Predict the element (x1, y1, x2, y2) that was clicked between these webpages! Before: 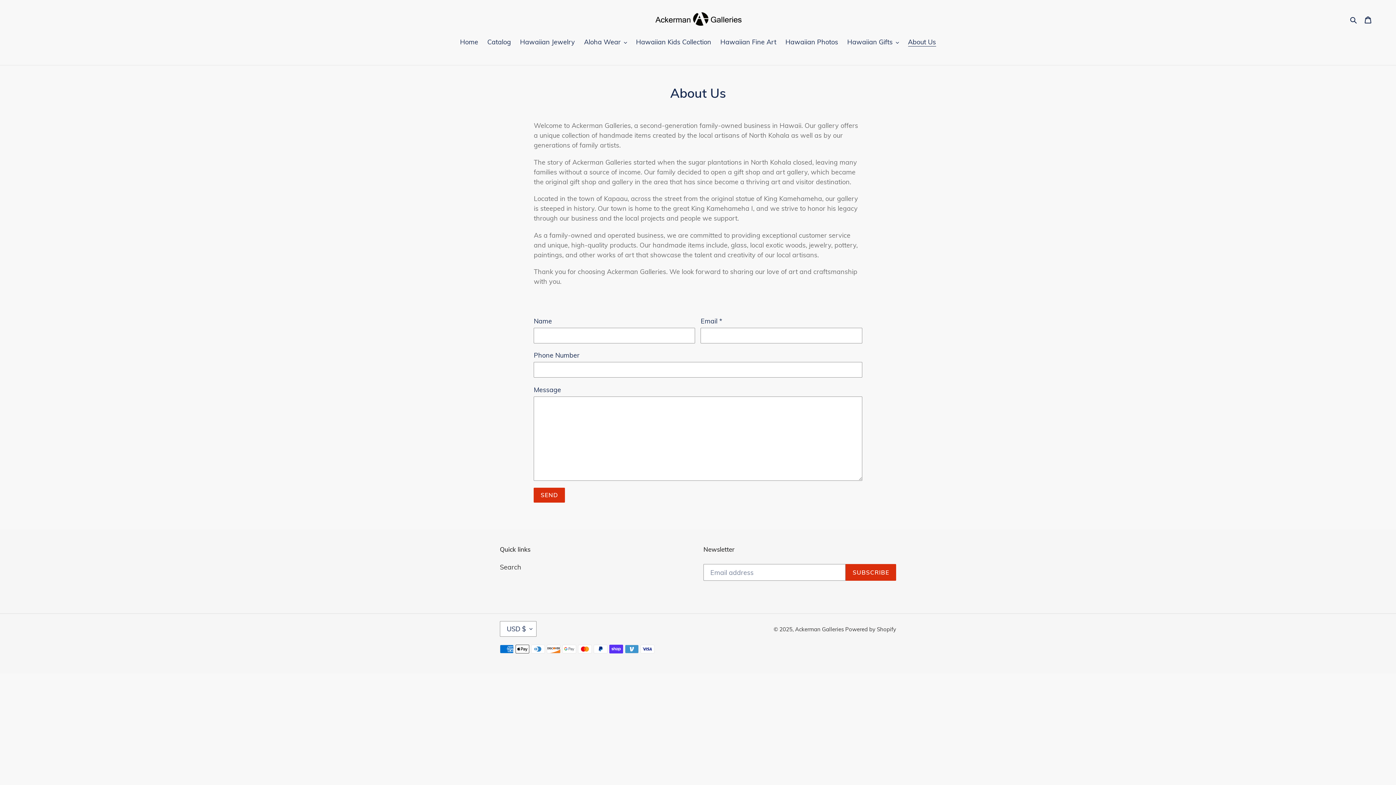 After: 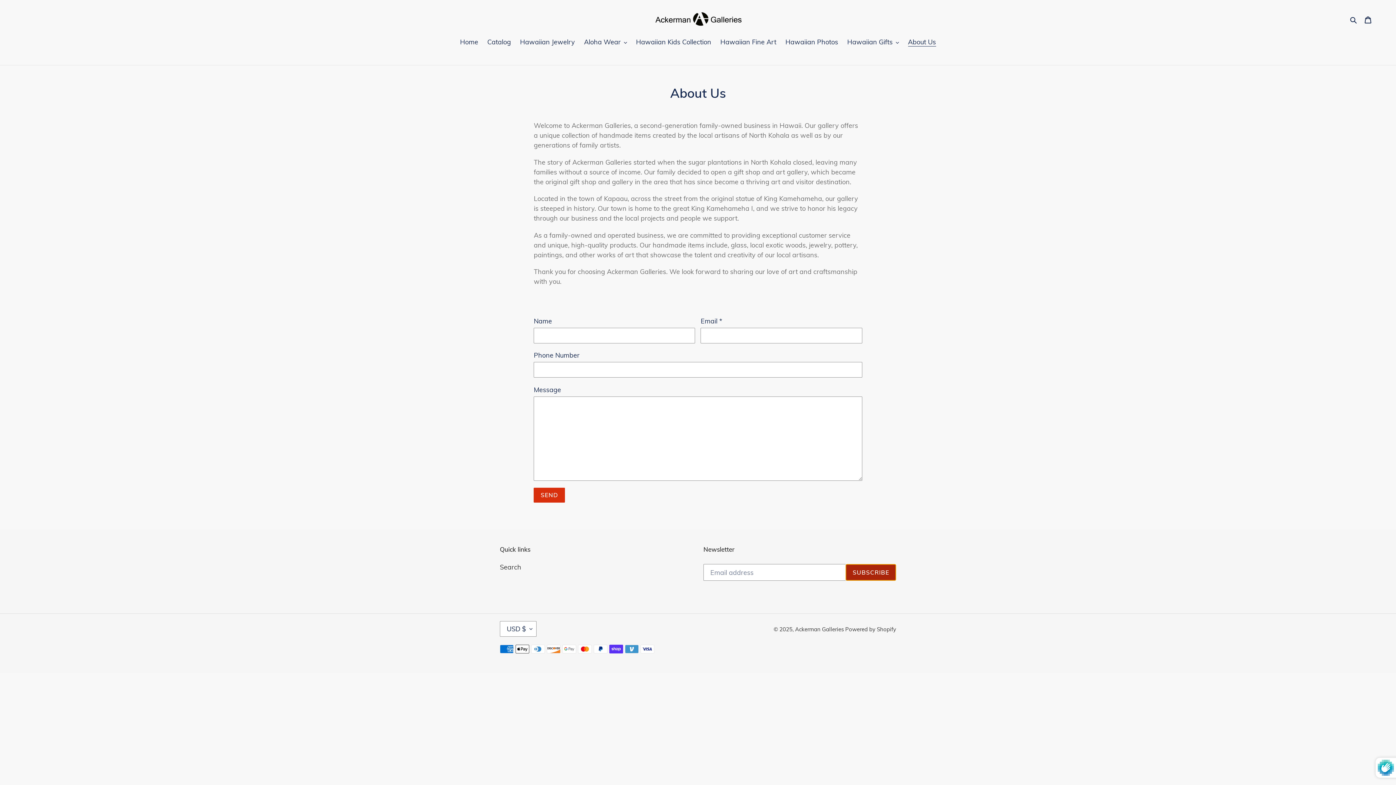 Action: bbox: (845, 564, 896, 581) label: SUBSCRIBE